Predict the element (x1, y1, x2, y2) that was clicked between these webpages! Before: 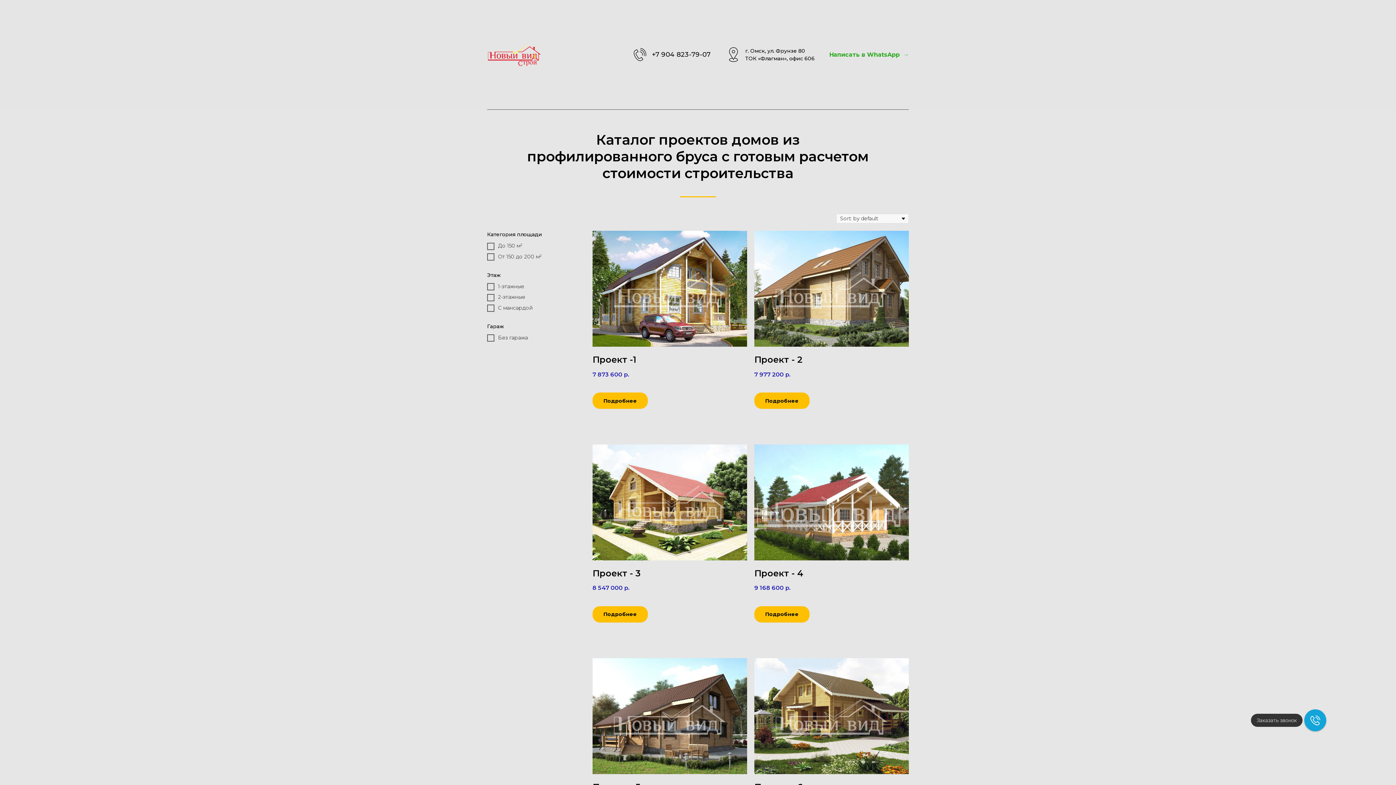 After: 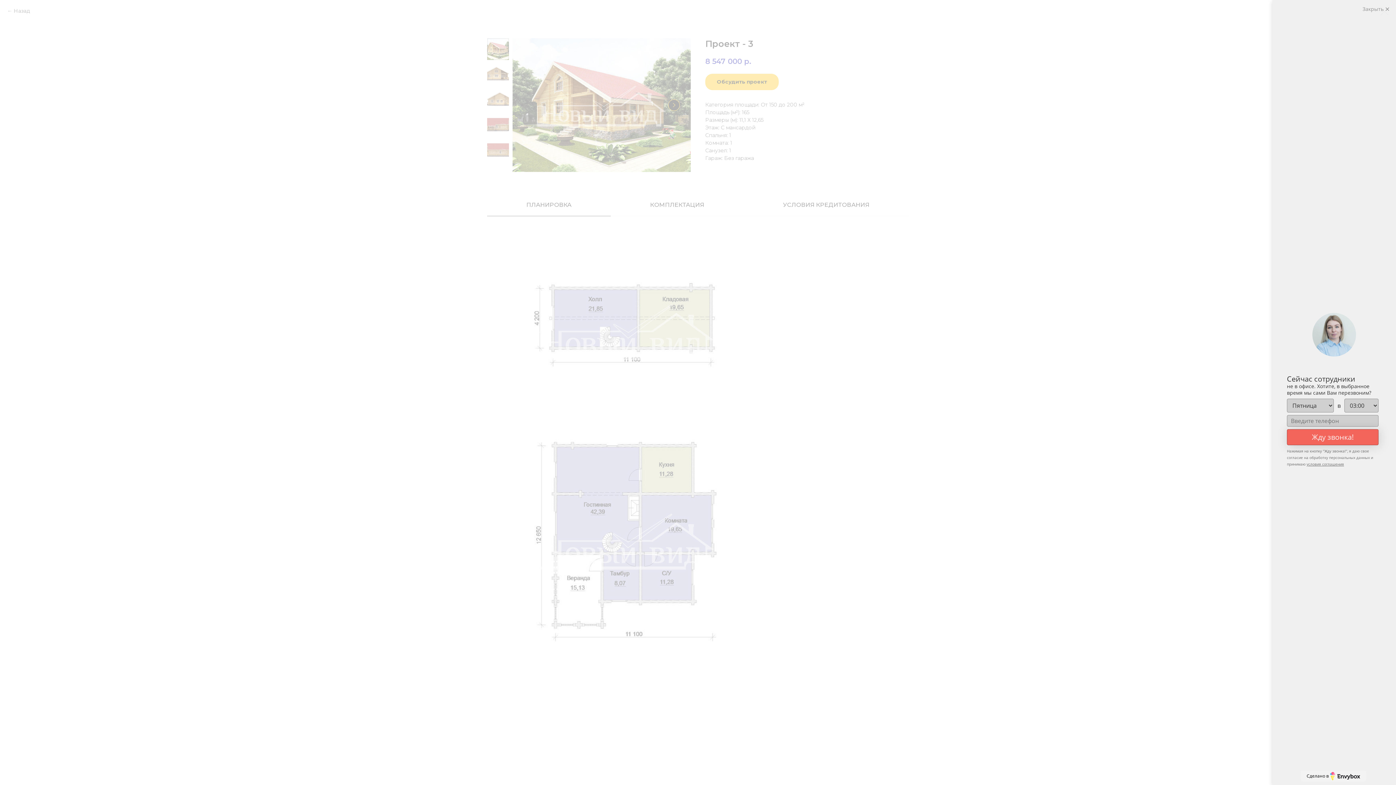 Action: bbox: (592, 606, 648, 622) label: Подробнее